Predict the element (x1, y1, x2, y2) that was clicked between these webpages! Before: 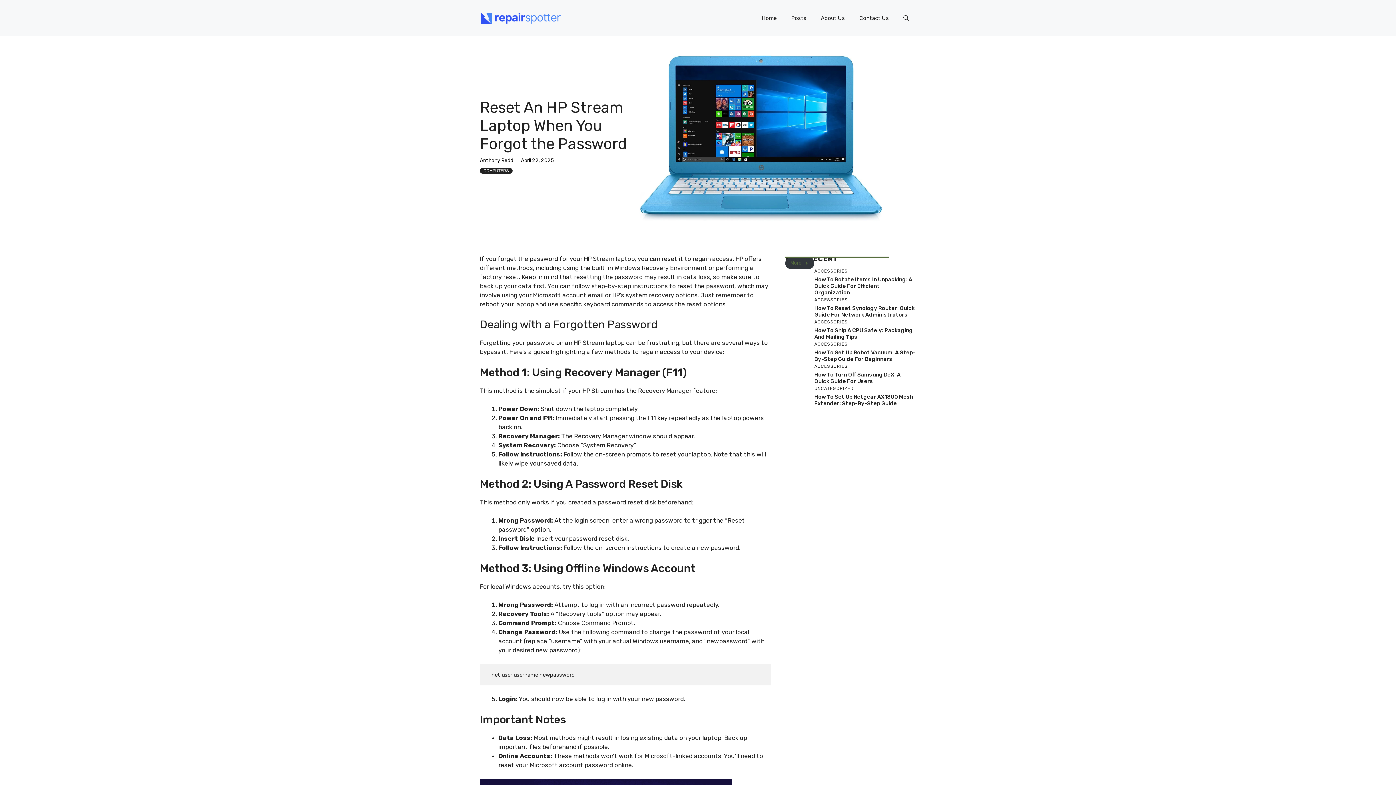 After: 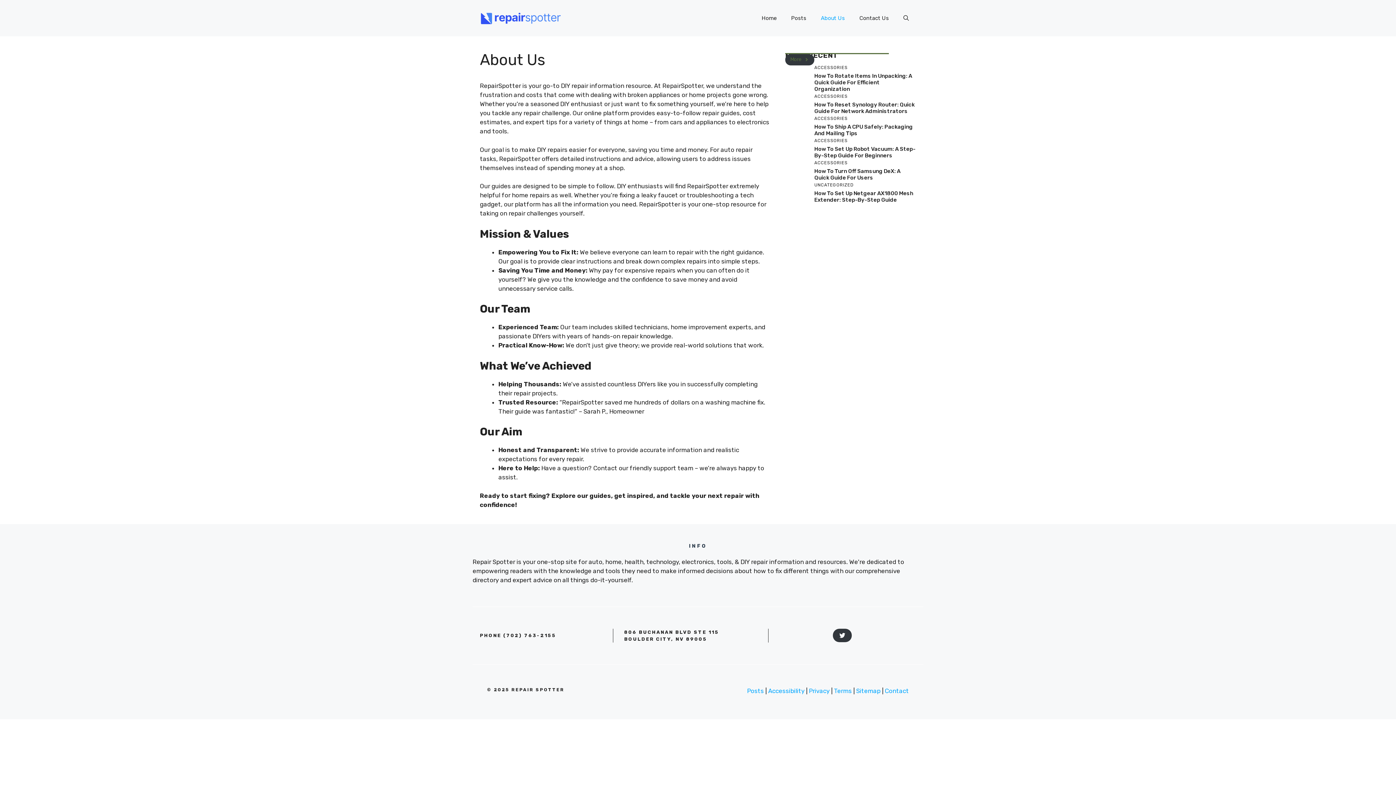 Action: label: About Us bbox: (813, 7, 852, 29)